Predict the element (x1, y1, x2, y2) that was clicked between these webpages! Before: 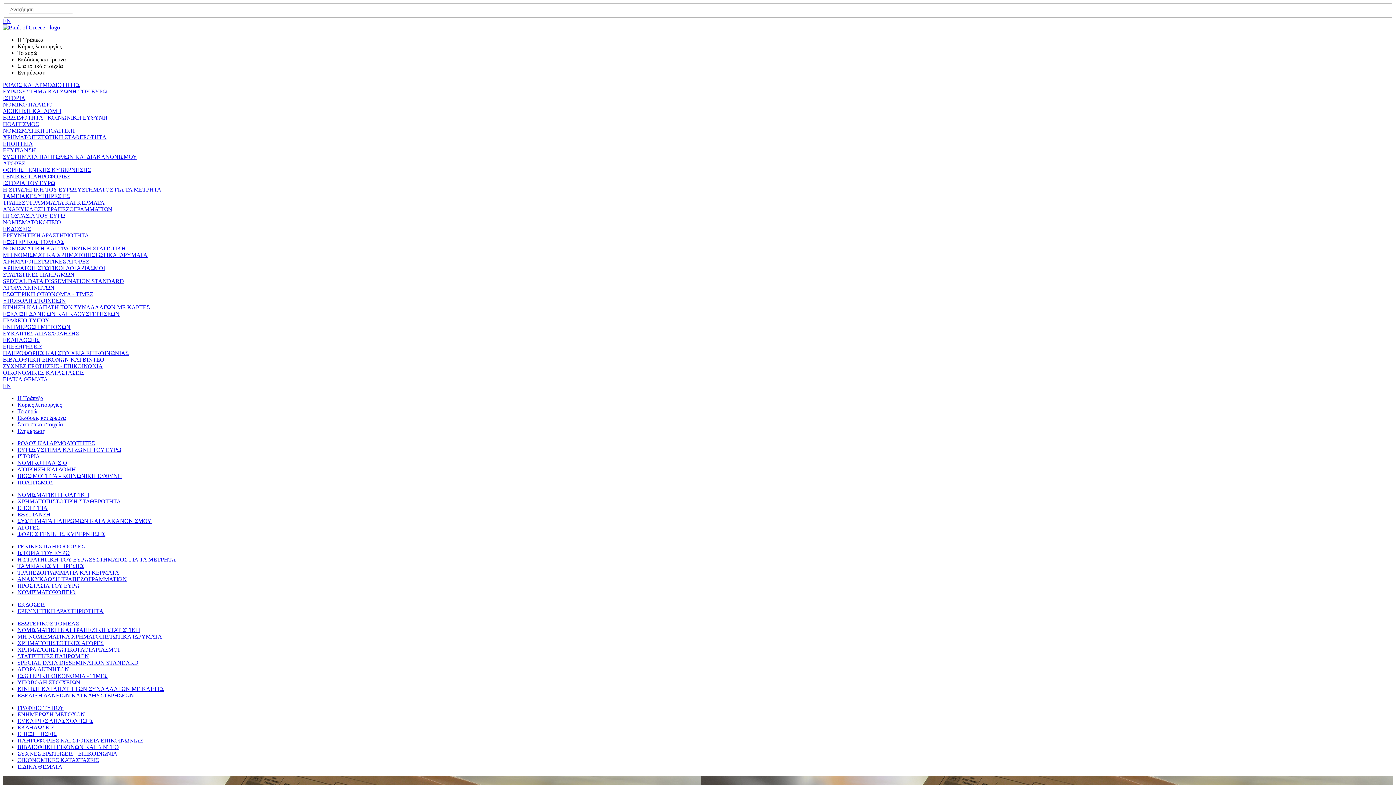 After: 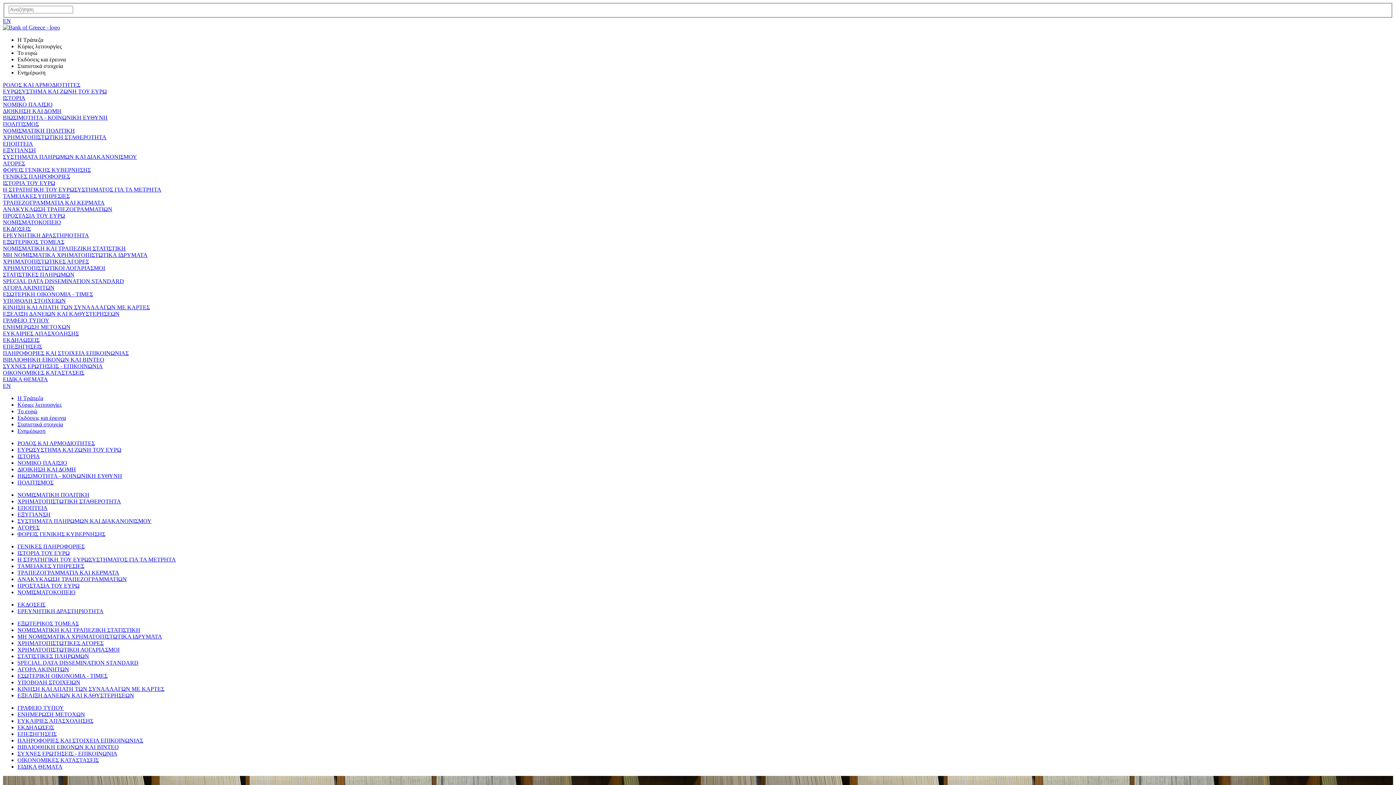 Action: bbox: (2, 232, 89, 238) label: ΕΡΕΥΝΗΤΙΚΗ ΔΡΑΣΤΗΡΙΟΤΗΤΑ